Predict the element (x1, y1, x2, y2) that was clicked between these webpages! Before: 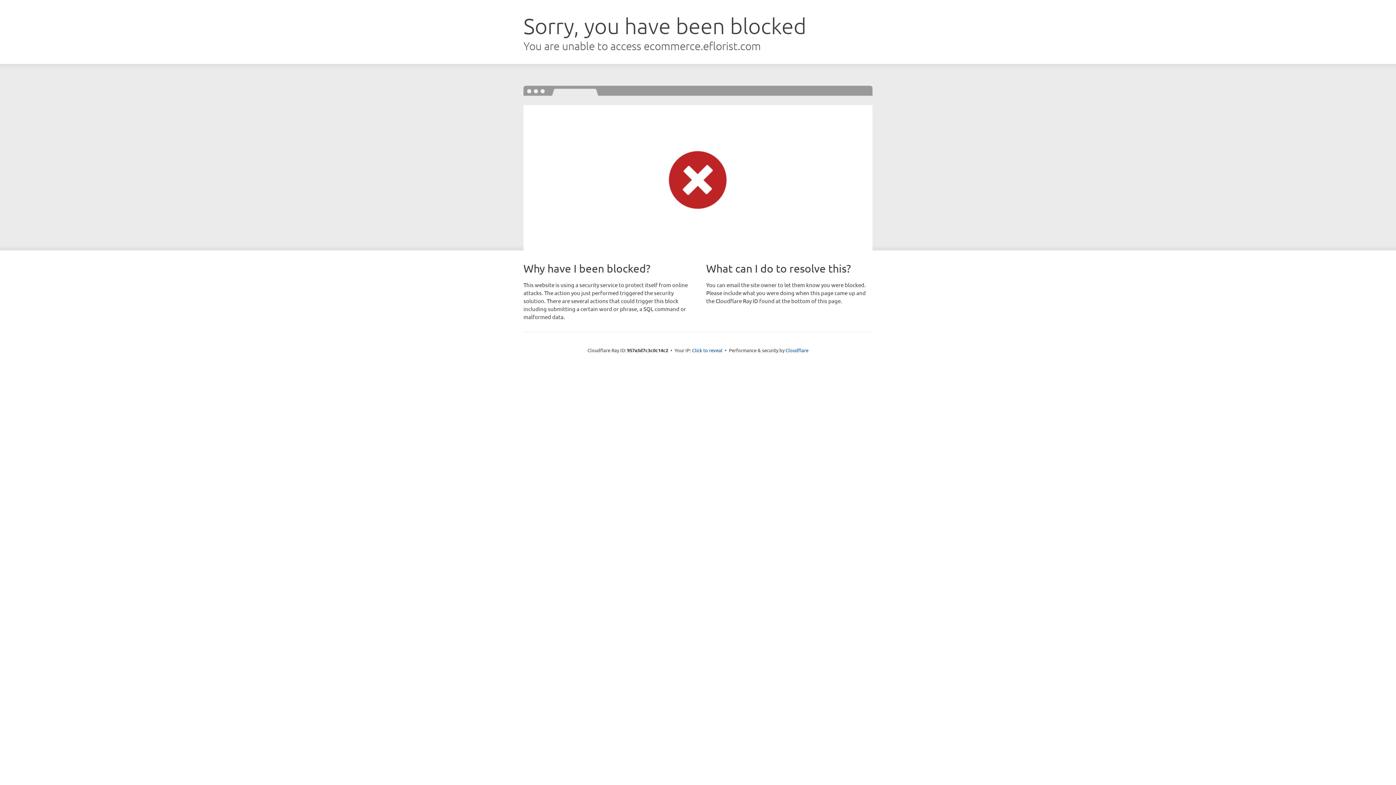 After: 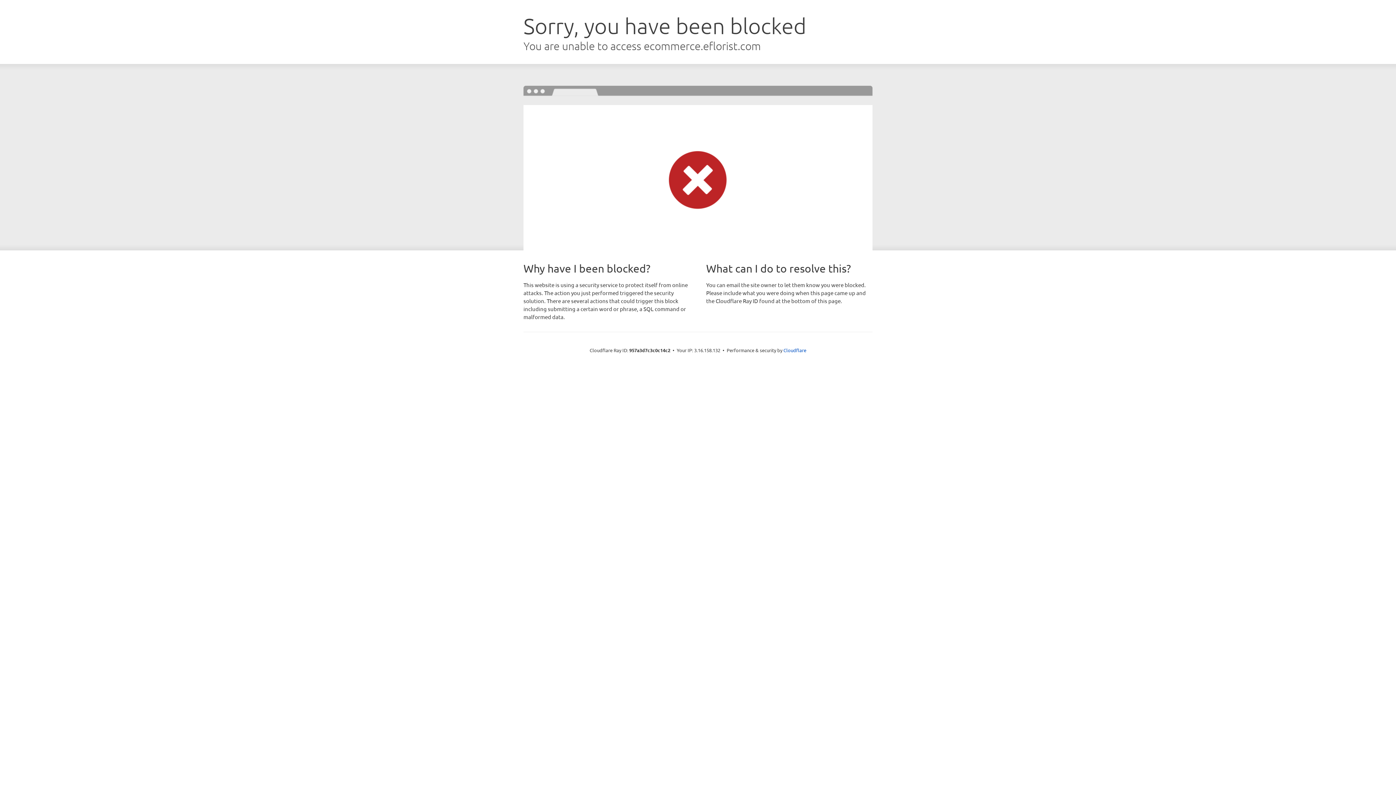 Action: label: Click to reveal bbox: (692, 346, 722, 353)